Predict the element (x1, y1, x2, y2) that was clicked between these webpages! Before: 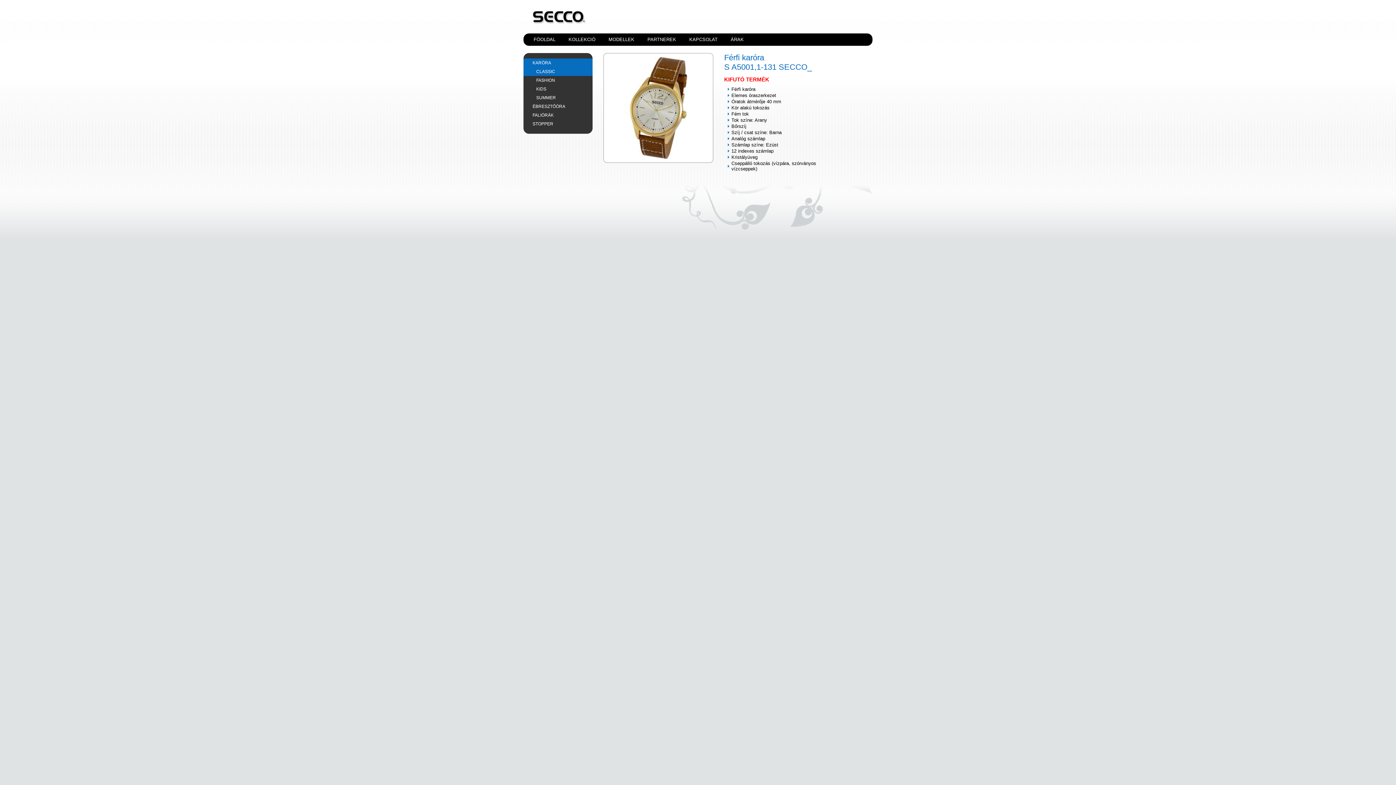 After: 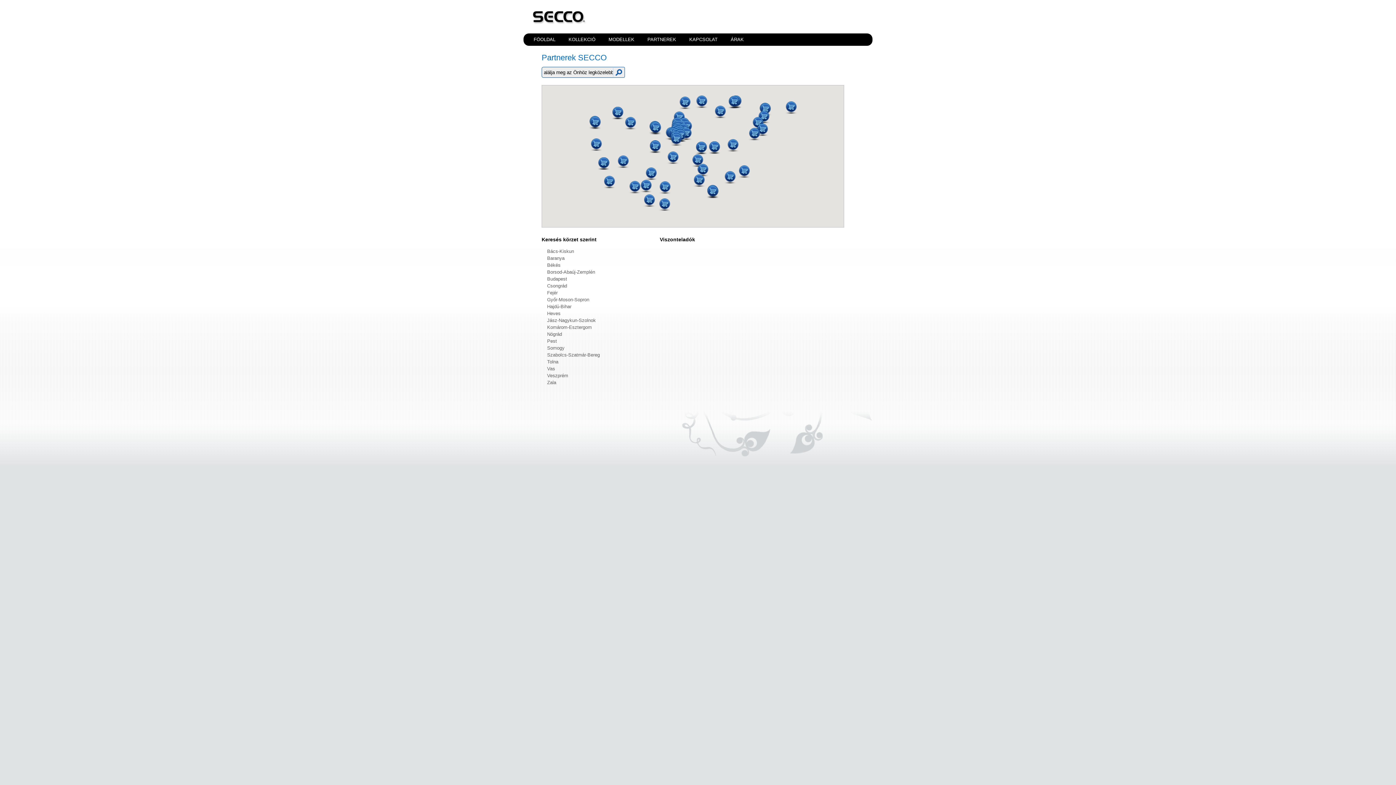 Action: label: PARTNEREK bbox: (647, 33, 676, 45)